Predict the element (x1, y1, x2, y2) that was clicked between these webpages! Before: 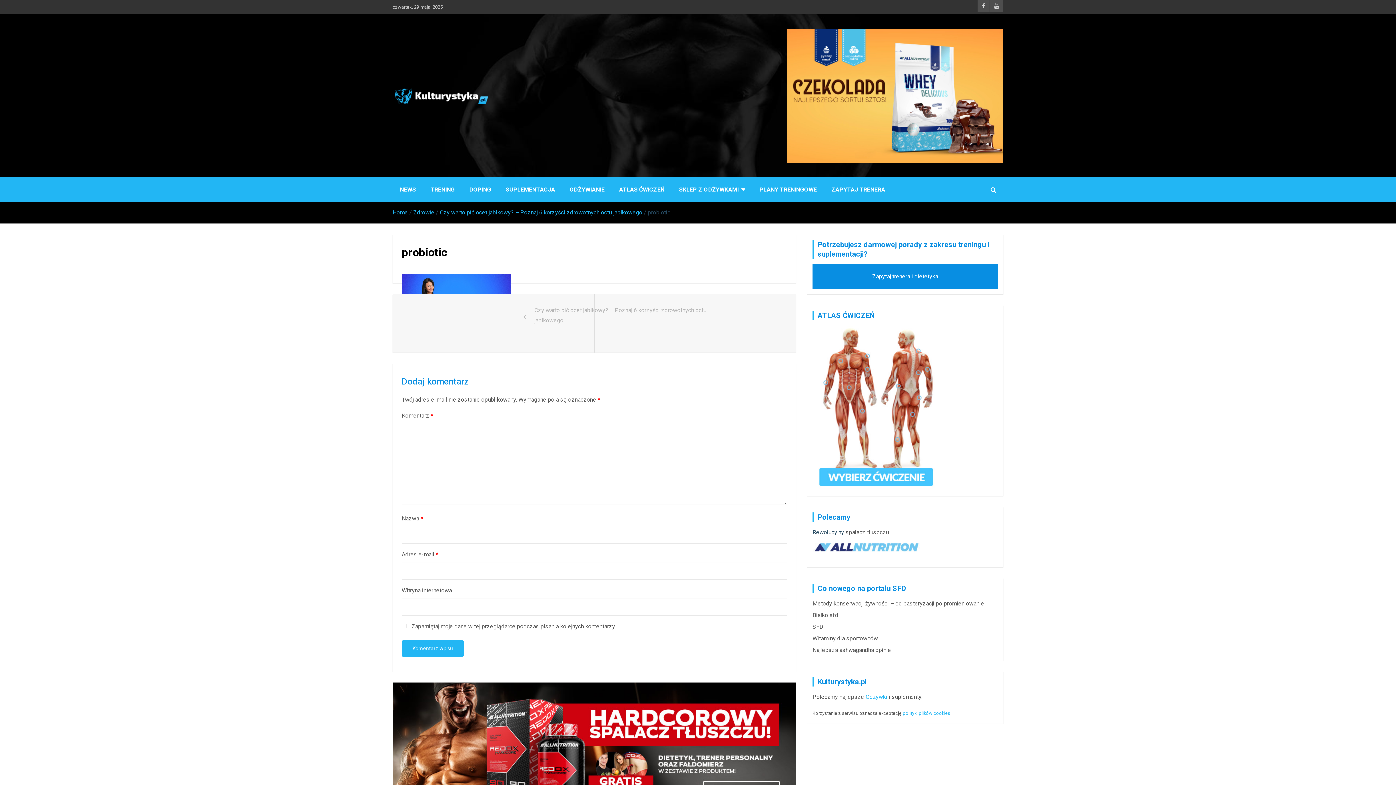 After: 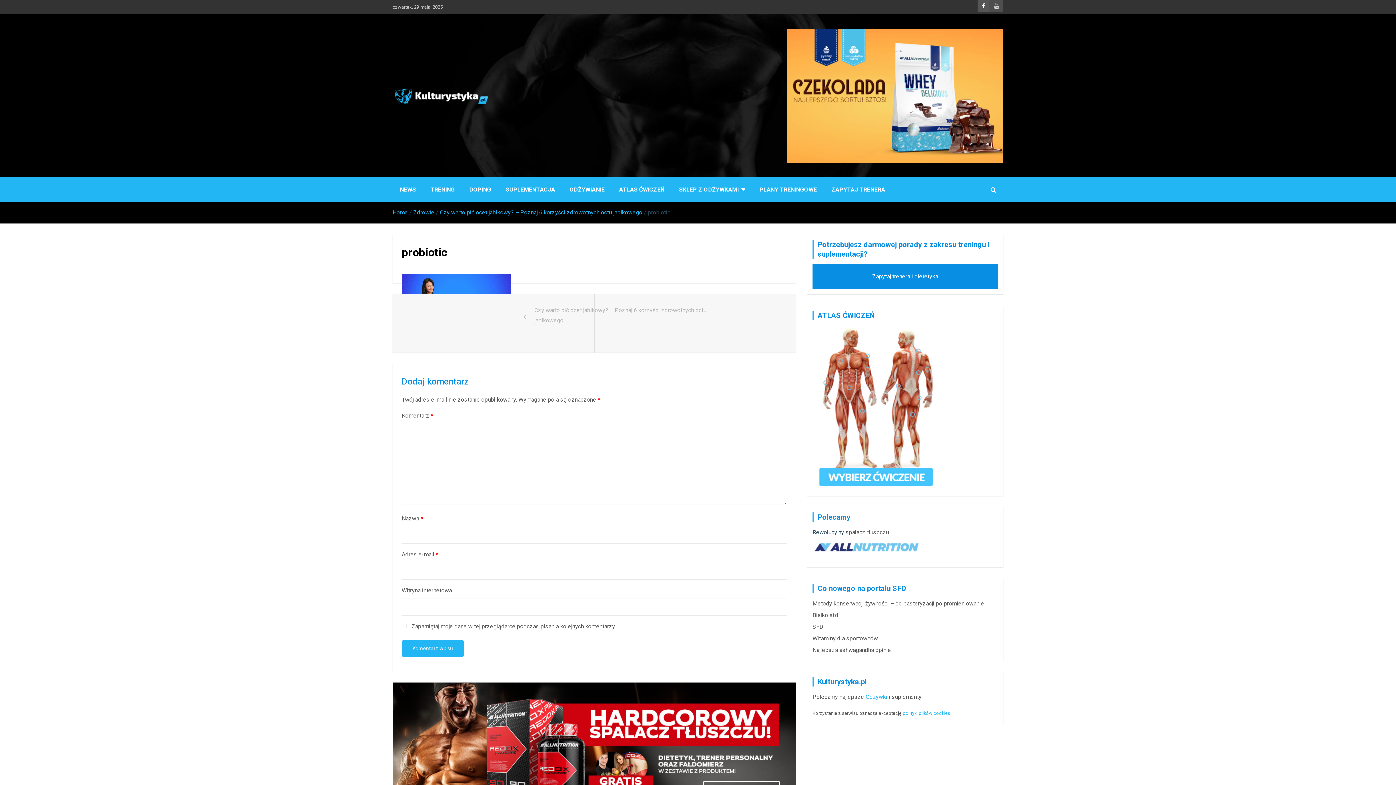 Action: bbox: (977, 0, 989, 12)